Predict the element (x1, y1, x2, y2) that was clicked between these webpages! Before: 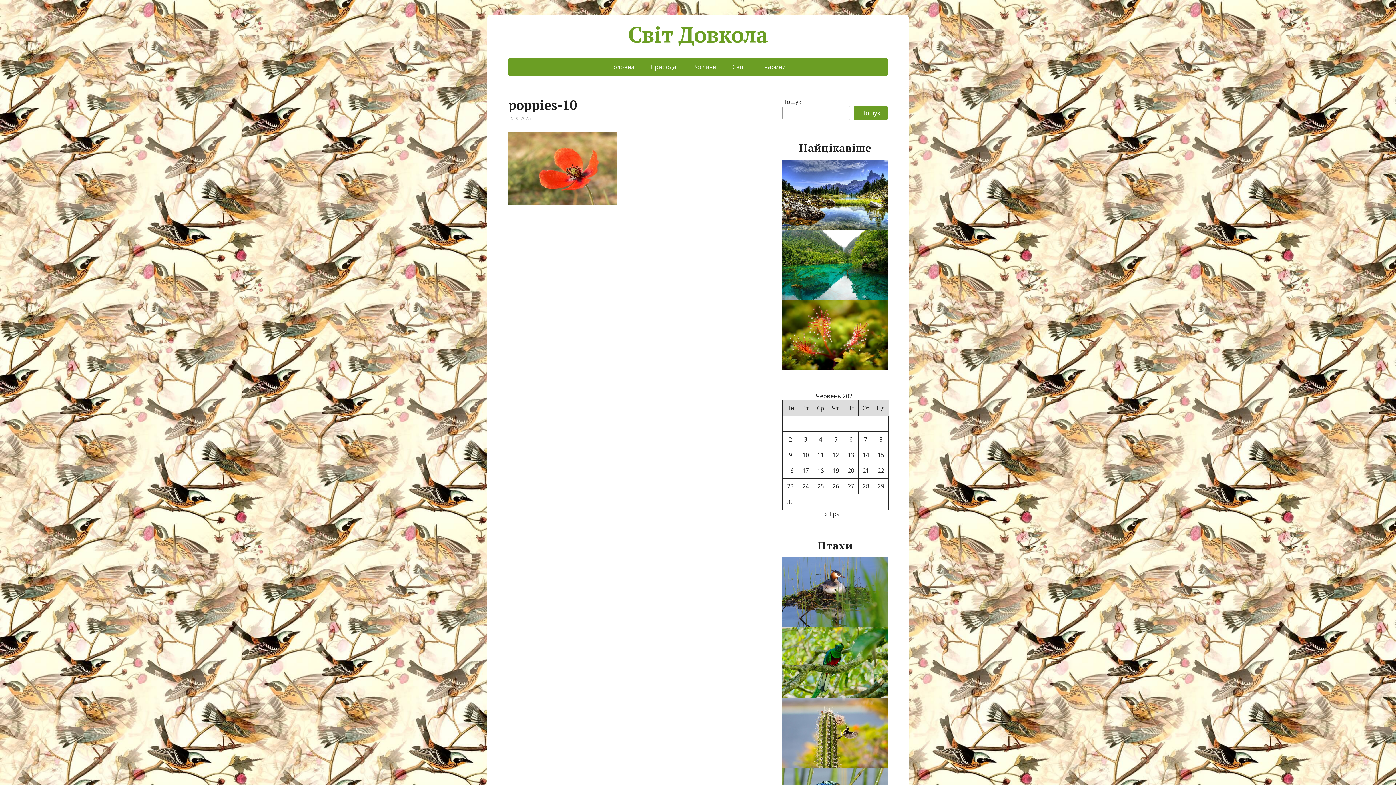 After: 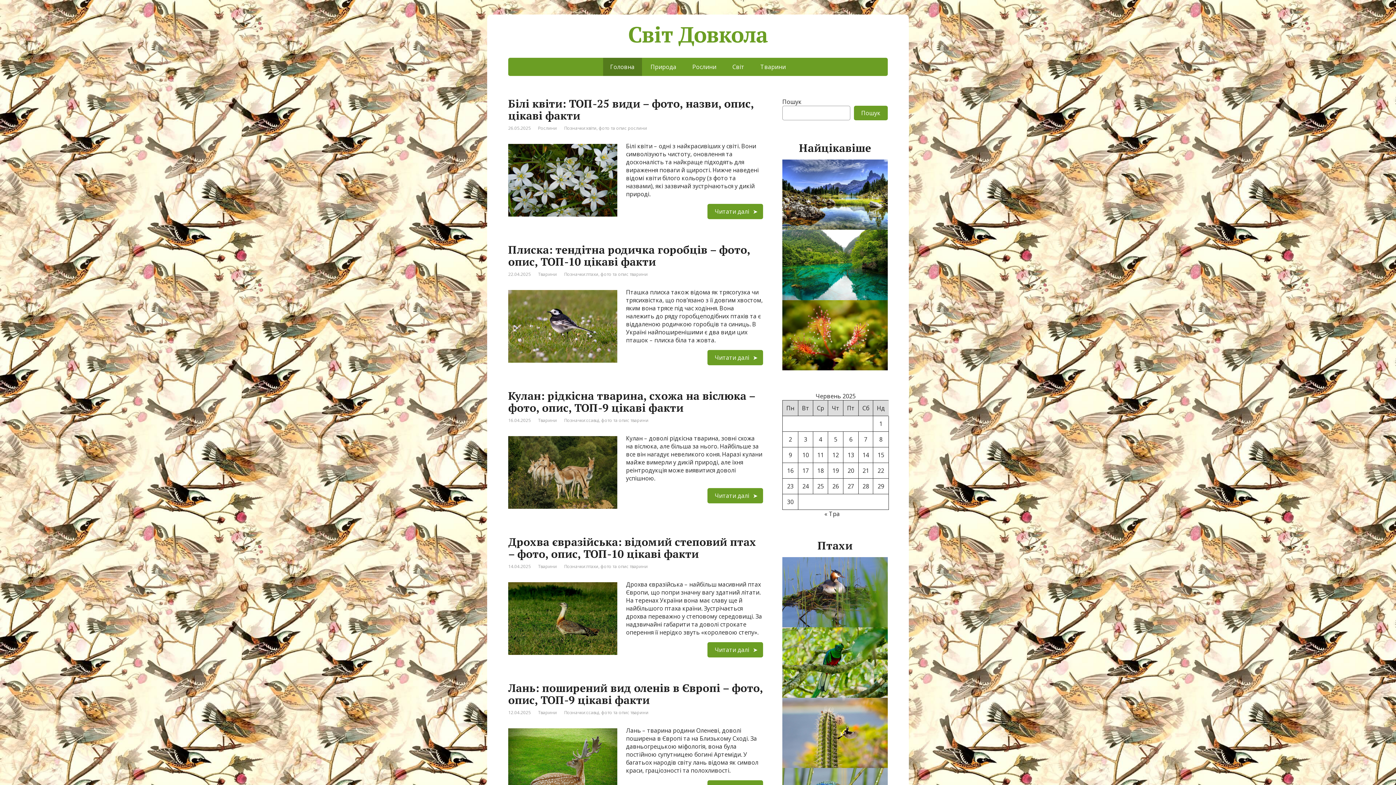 Action: bbox: (508, 25, 888, 43) label: Світ Довкола